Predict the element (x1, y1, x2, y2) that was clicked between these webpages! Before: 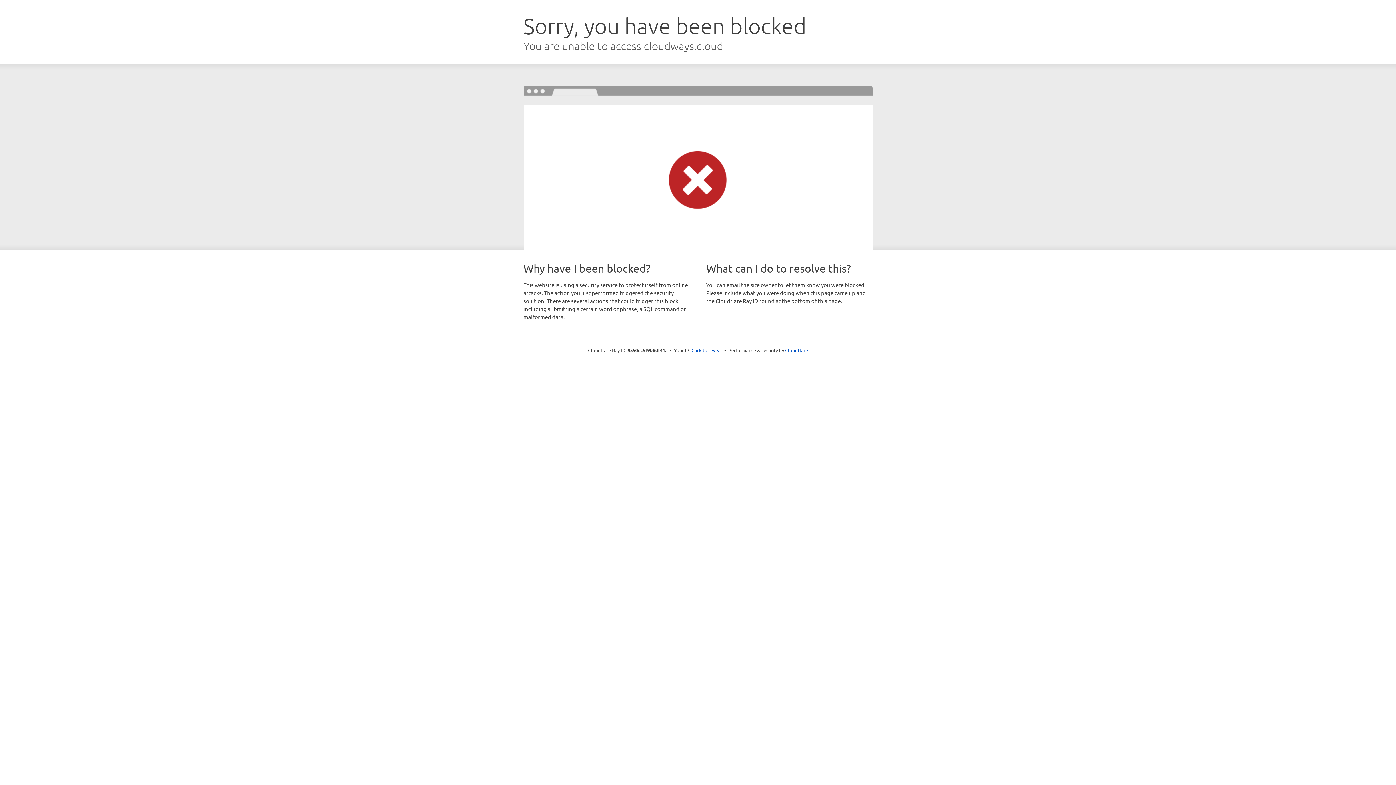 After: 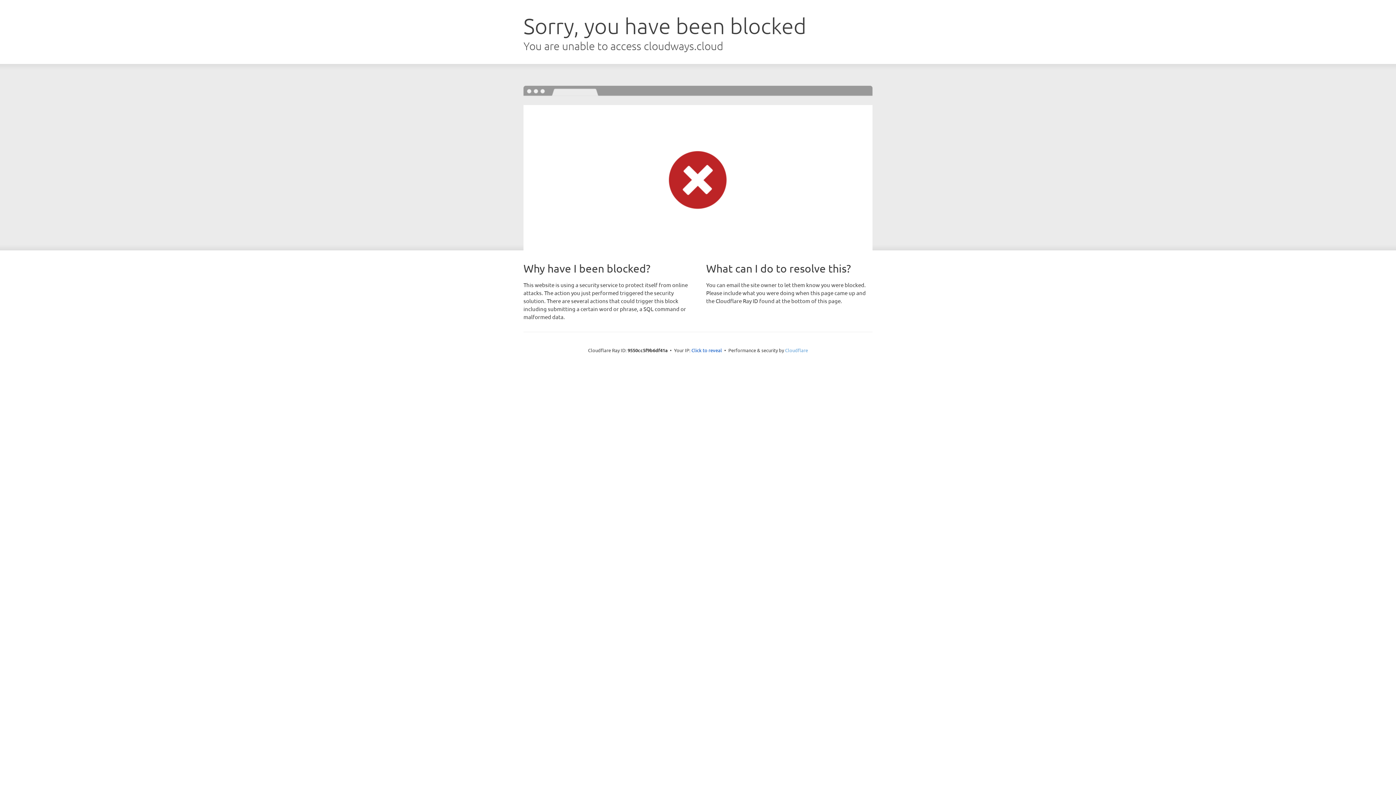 Action: bbox: (785, 347, 808, 353) label: Cloudflare